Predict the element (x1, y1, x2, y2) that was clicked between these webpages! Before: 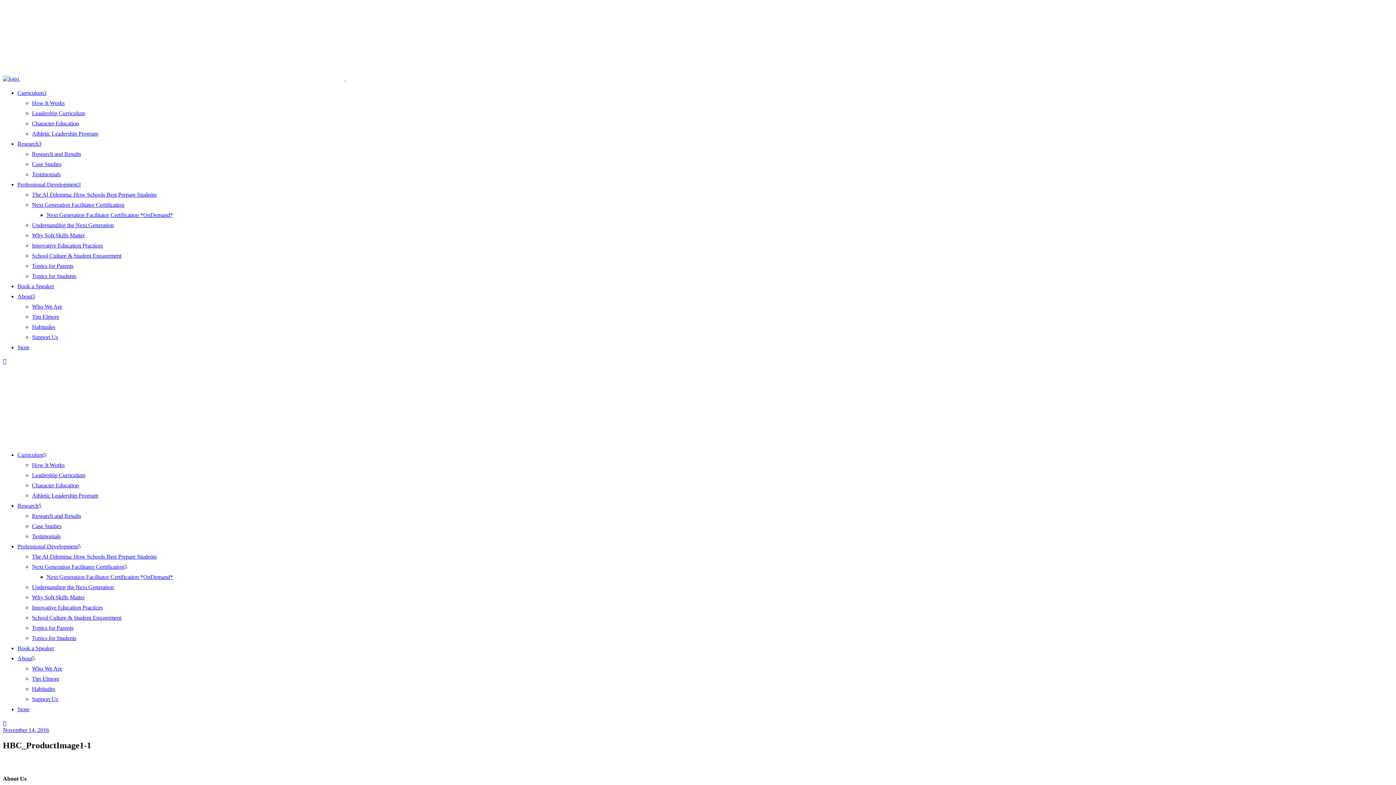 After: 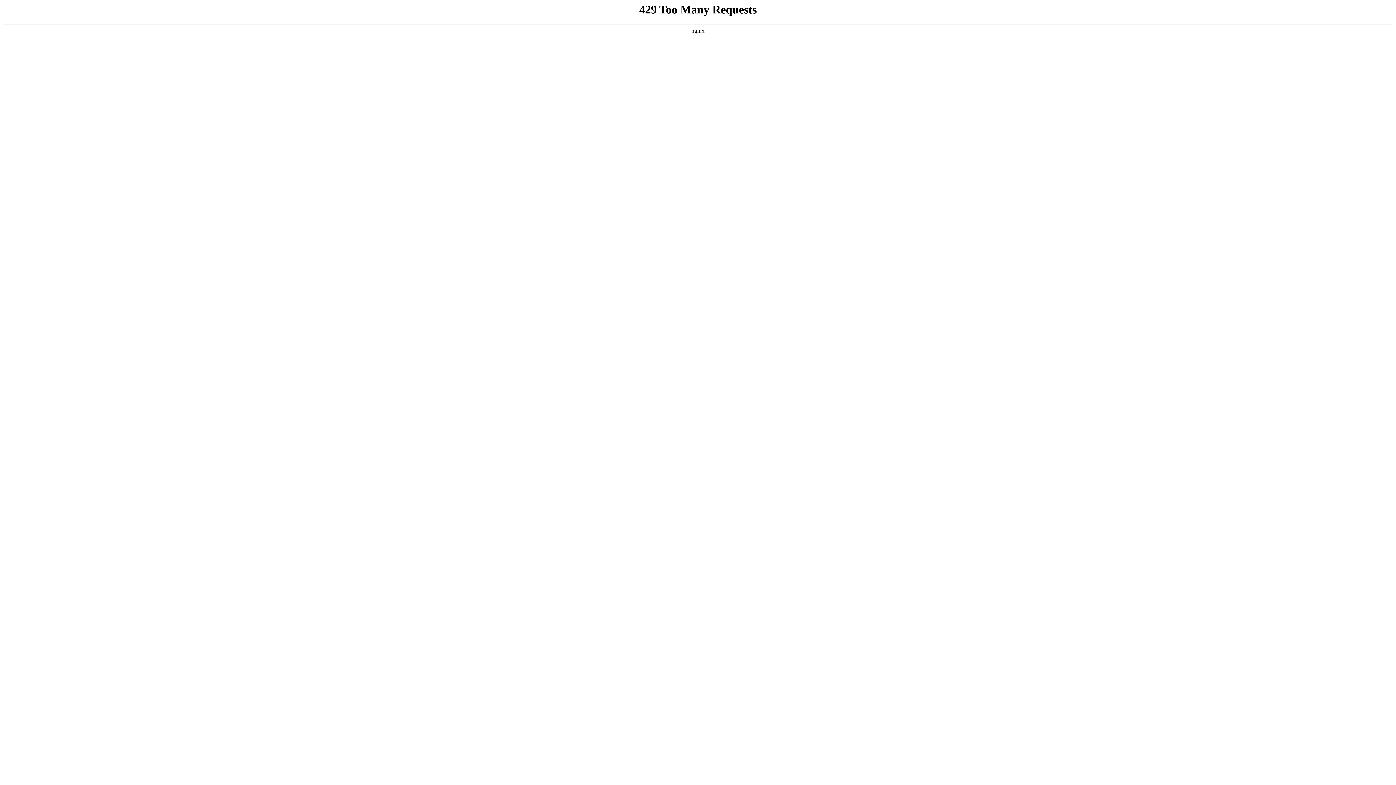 Action: bbox: (17, 344, 29, 350) label: Store